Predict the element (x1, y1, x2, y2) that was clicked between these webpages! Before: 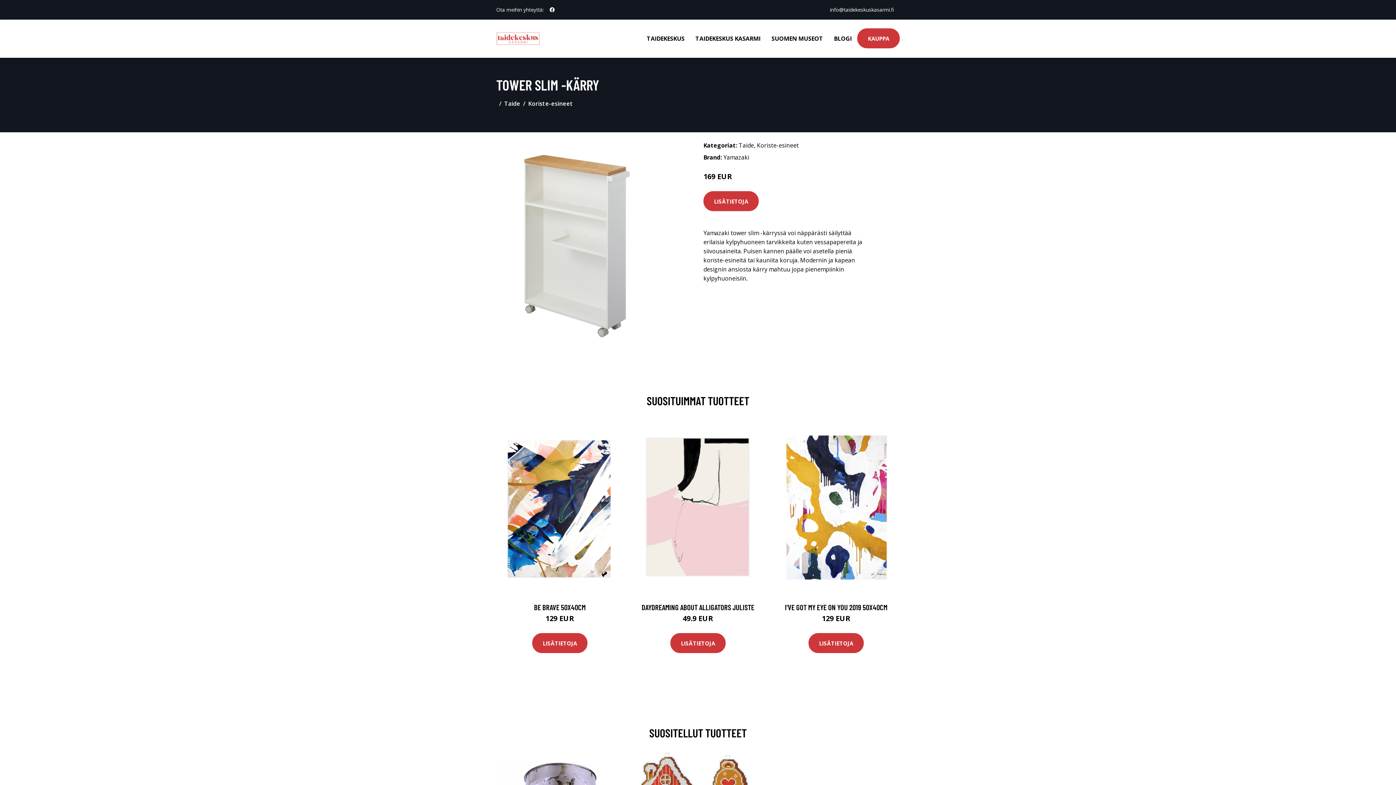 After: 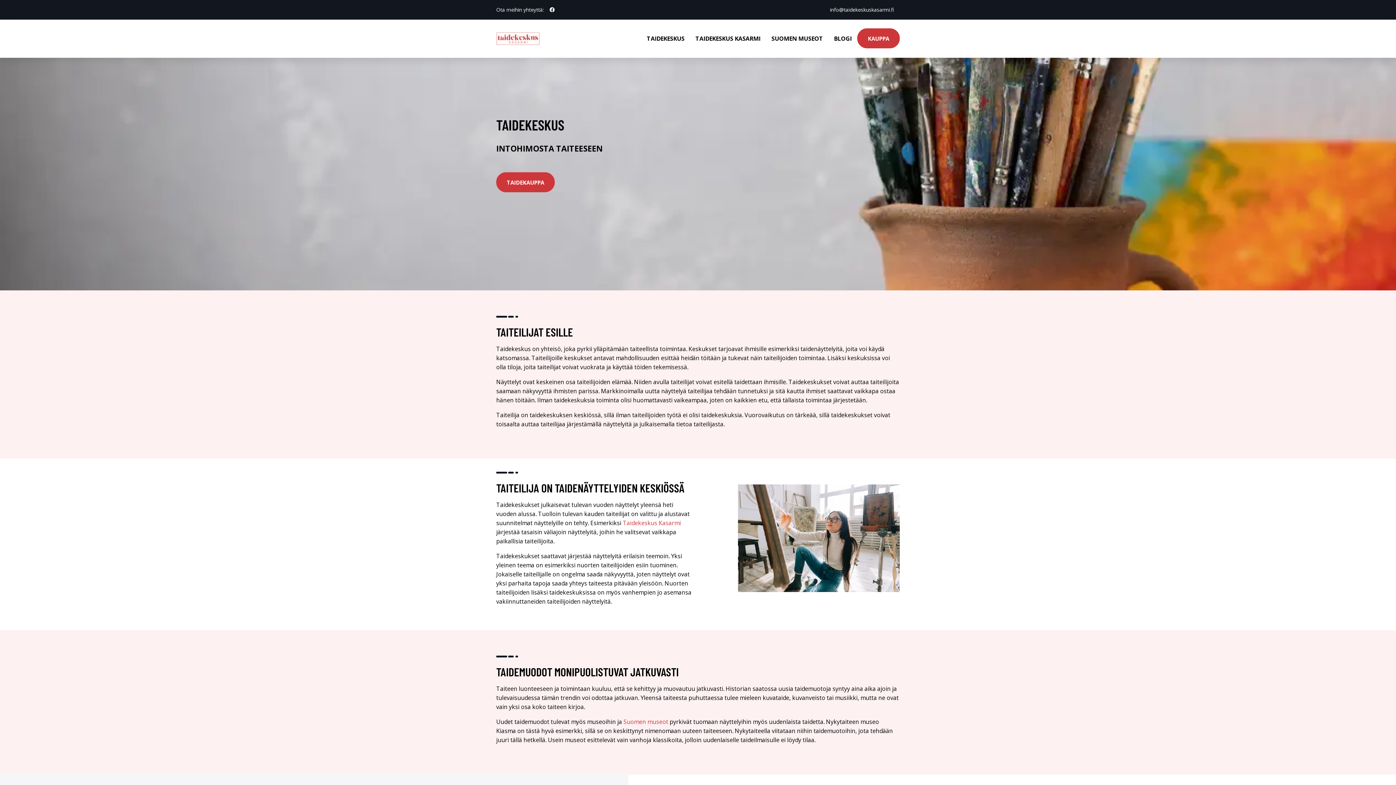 Action: bbox: (630, 19, 641, 48)